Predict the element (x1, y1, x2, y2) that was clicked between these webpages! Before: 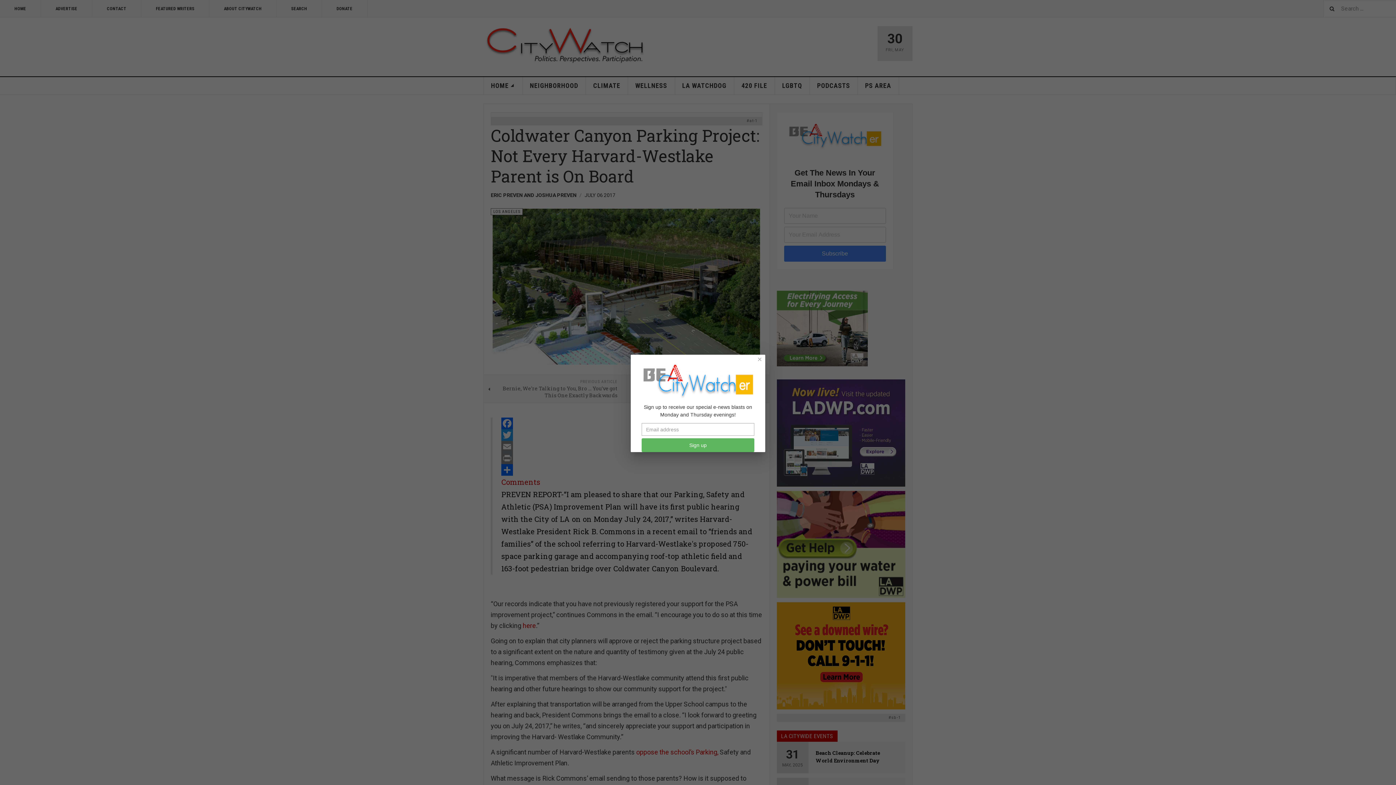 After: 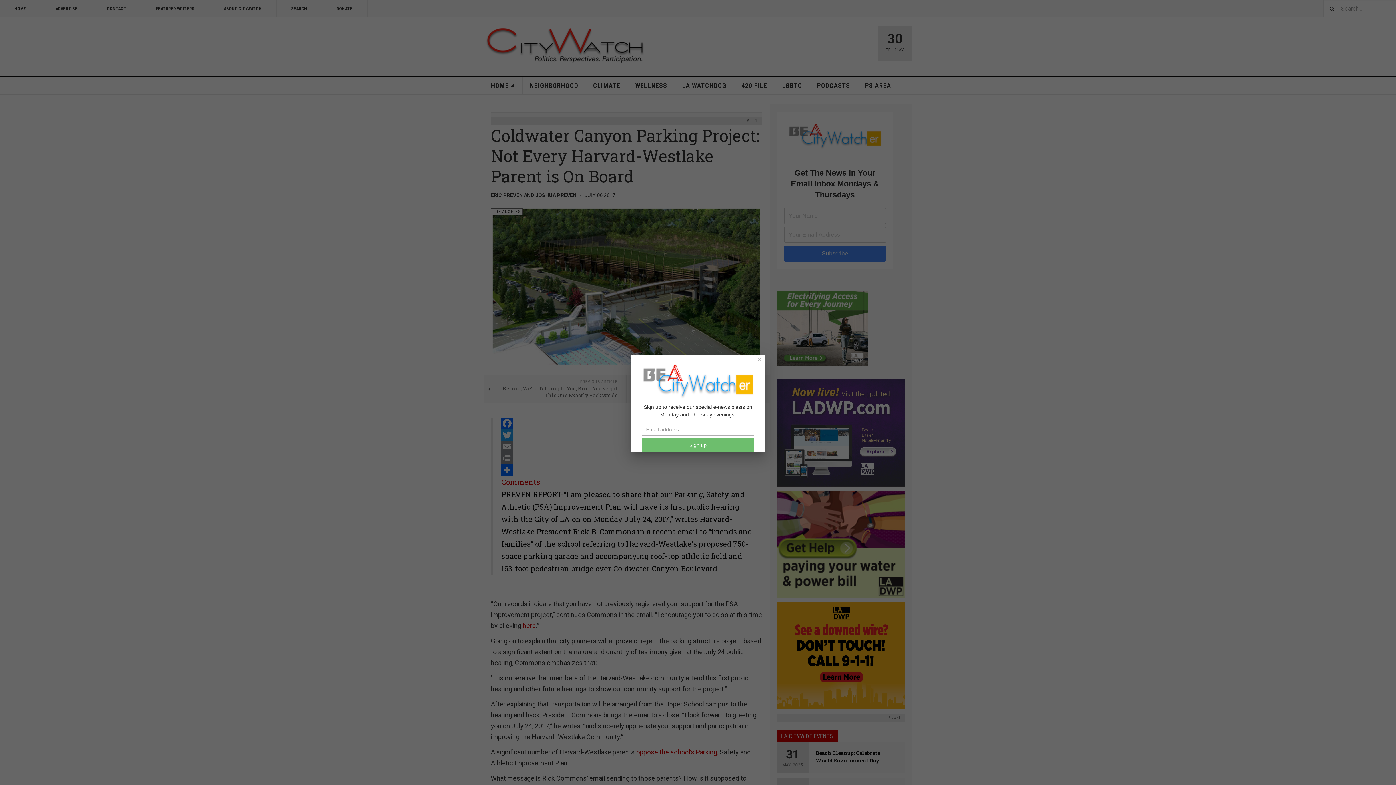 Action: bbox: (641, 438, 754, 452) label: Sign up